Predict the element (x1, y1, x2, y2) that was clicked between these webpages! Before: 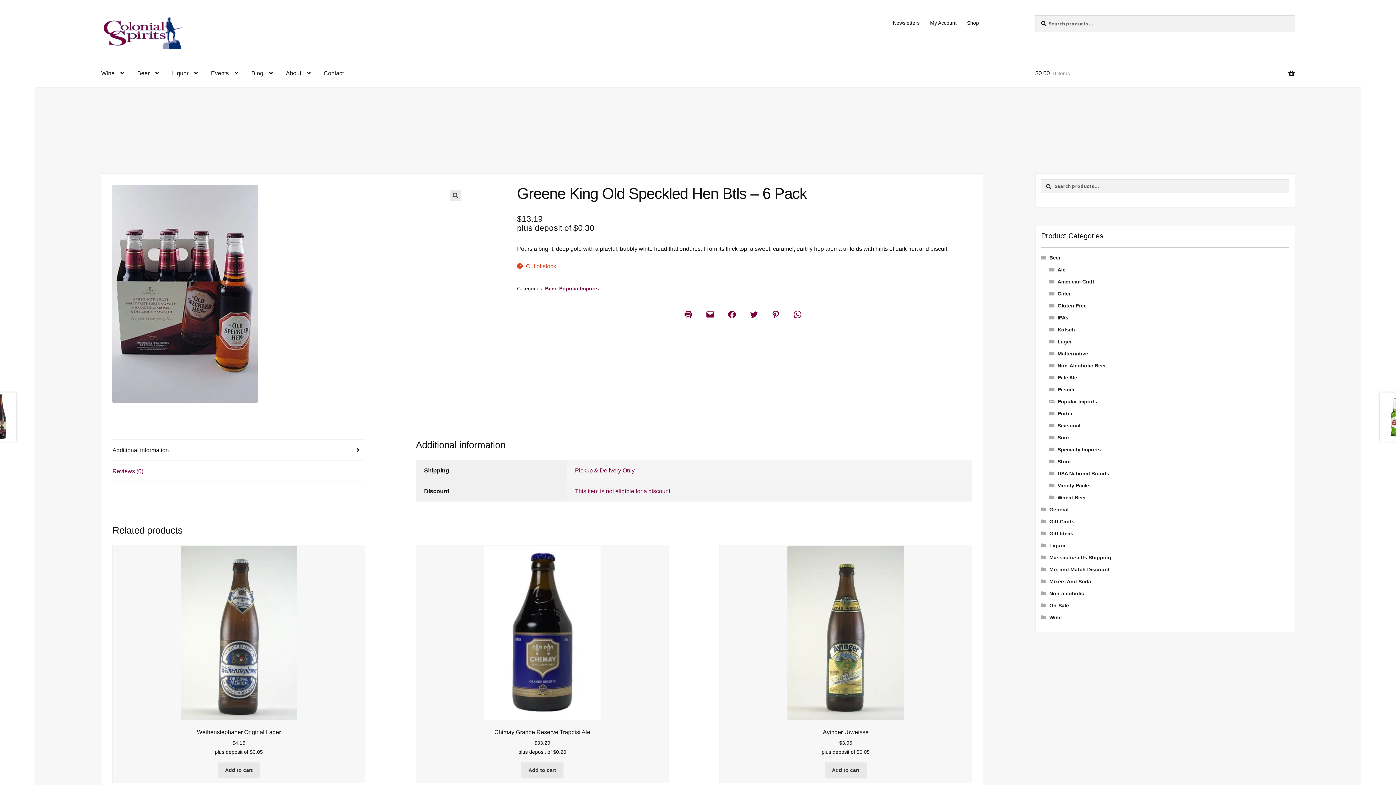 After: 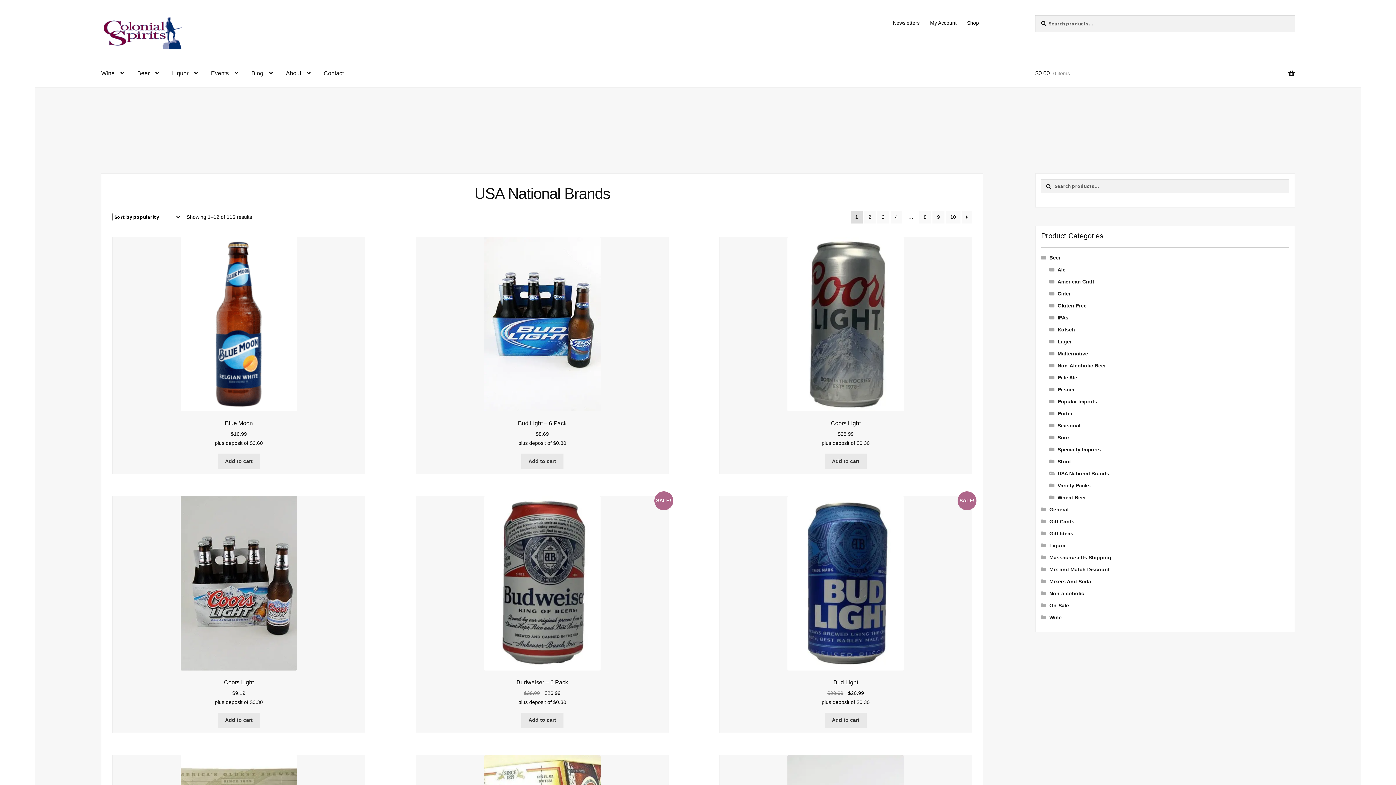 Action: label: USA National Brands bbox: (1057, 471, 1109, 476)